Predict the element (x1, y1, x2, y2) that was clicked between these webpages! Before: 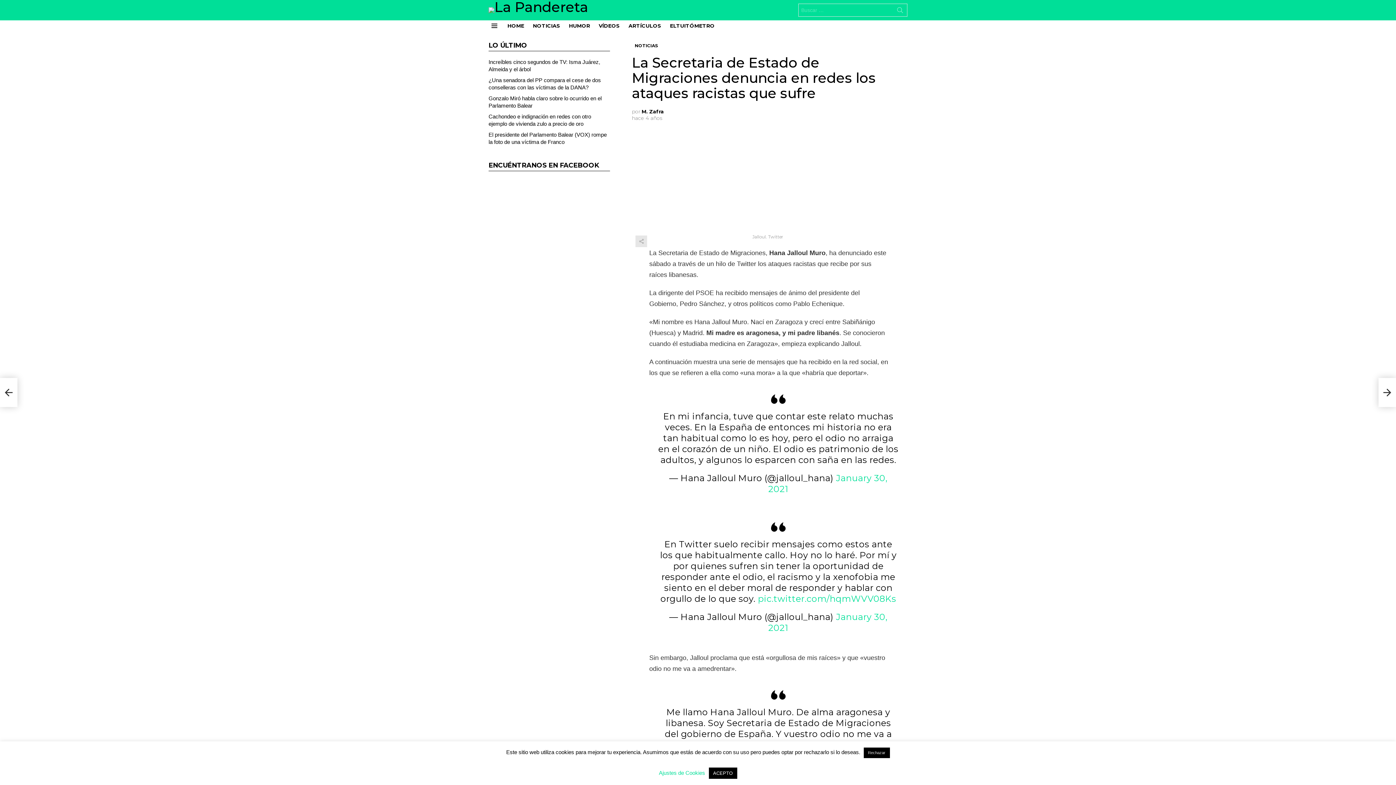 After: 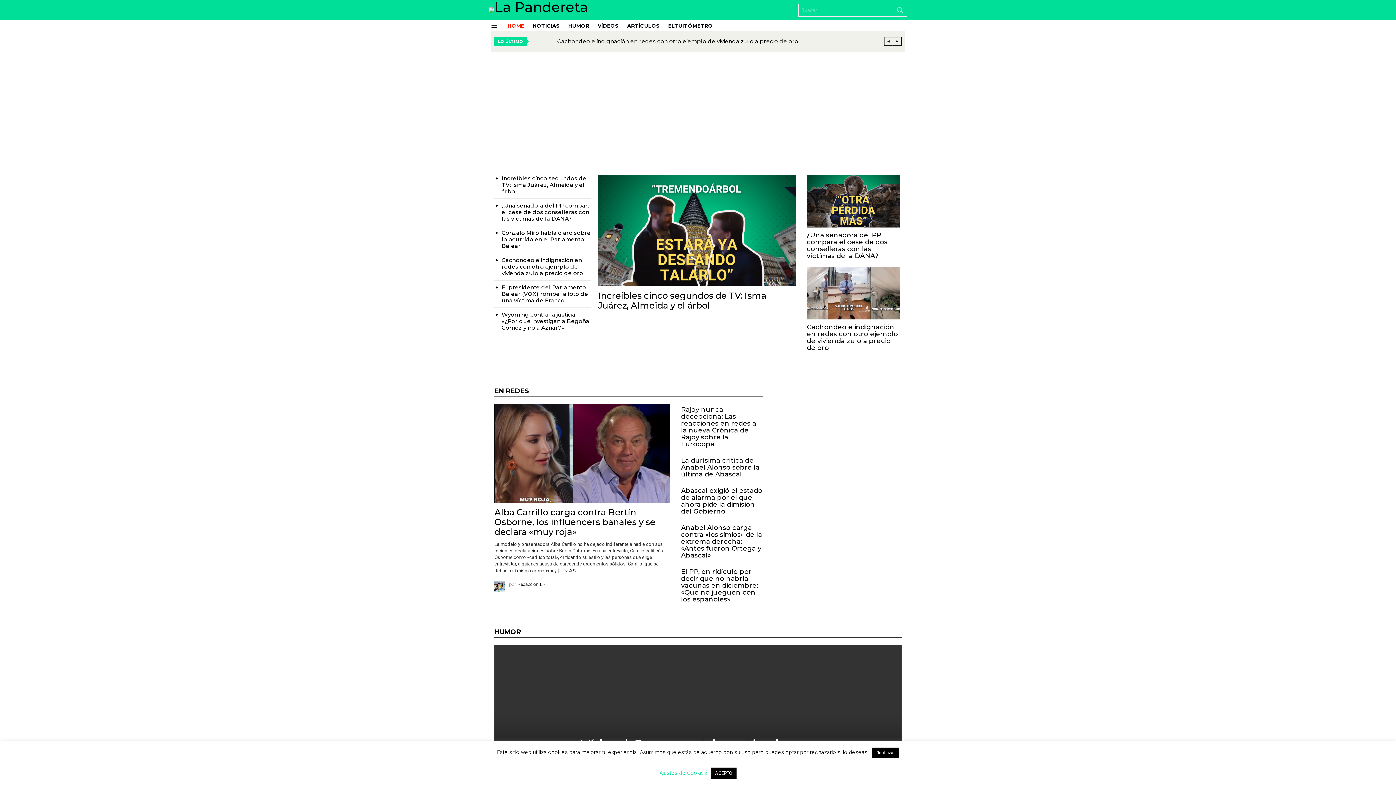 Action: label: HOME bbox: (504, 20, 528, 31)